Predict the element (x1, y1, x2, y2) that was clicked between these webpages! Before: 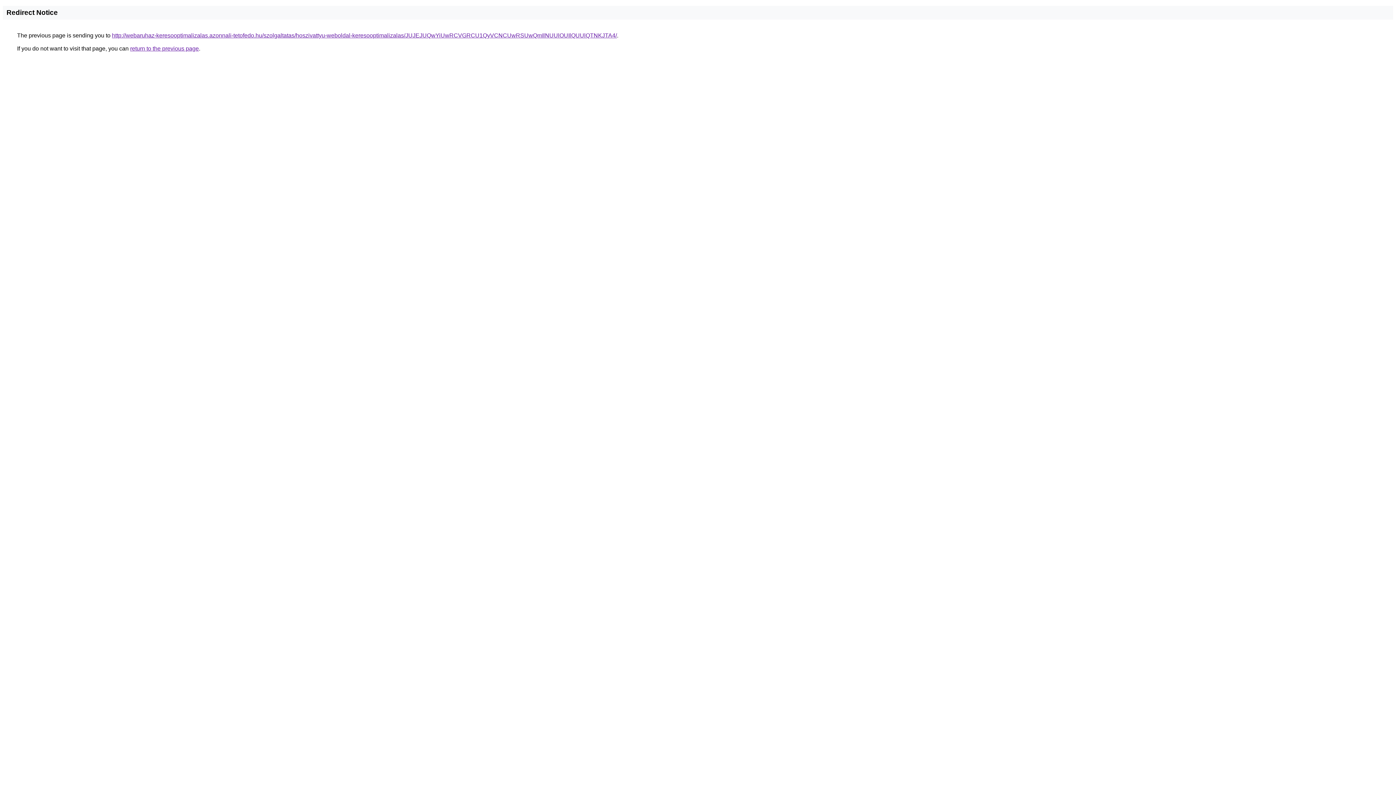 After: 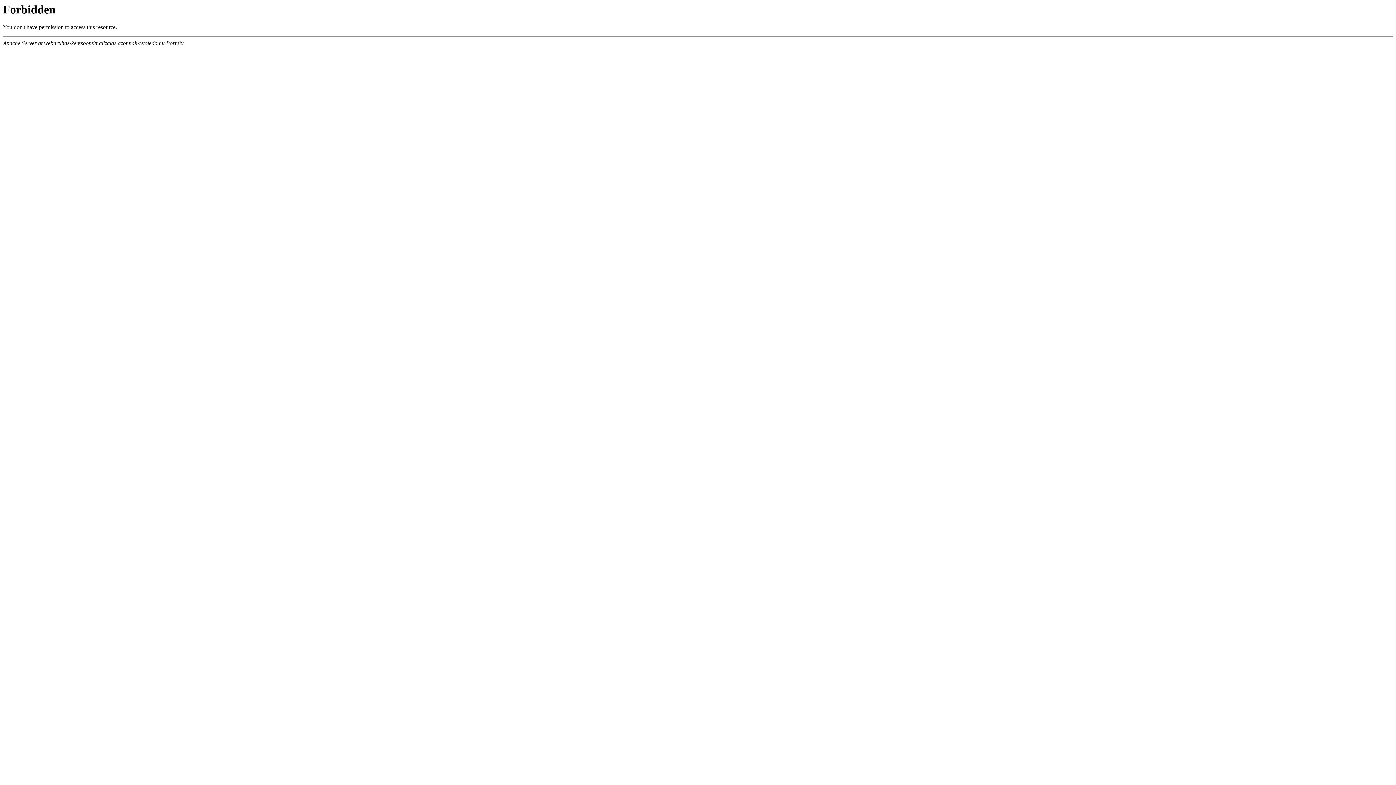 Action: bbox: (112, 32, 617, 38) label: http://webaruhaz-keresooptimalizalas.azonnali-tetofedo.hu/szolgaltatas/hoszivattyu-weboldal-keresooptimalizalas/JUJEJUQwYiUwRCVGRCU1QyVCNCUwRSUwQmIlNUUlOUIlQUUlQTNKJTA4/